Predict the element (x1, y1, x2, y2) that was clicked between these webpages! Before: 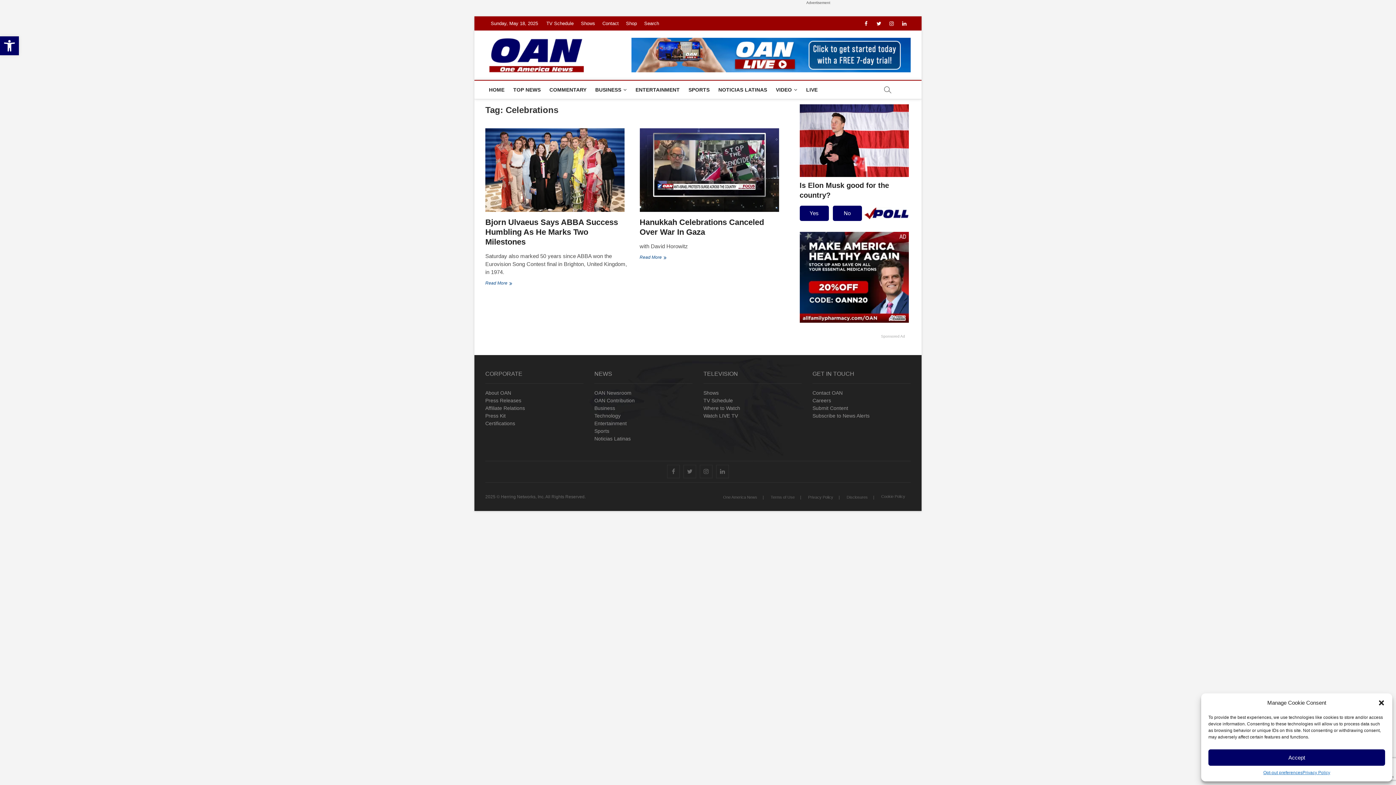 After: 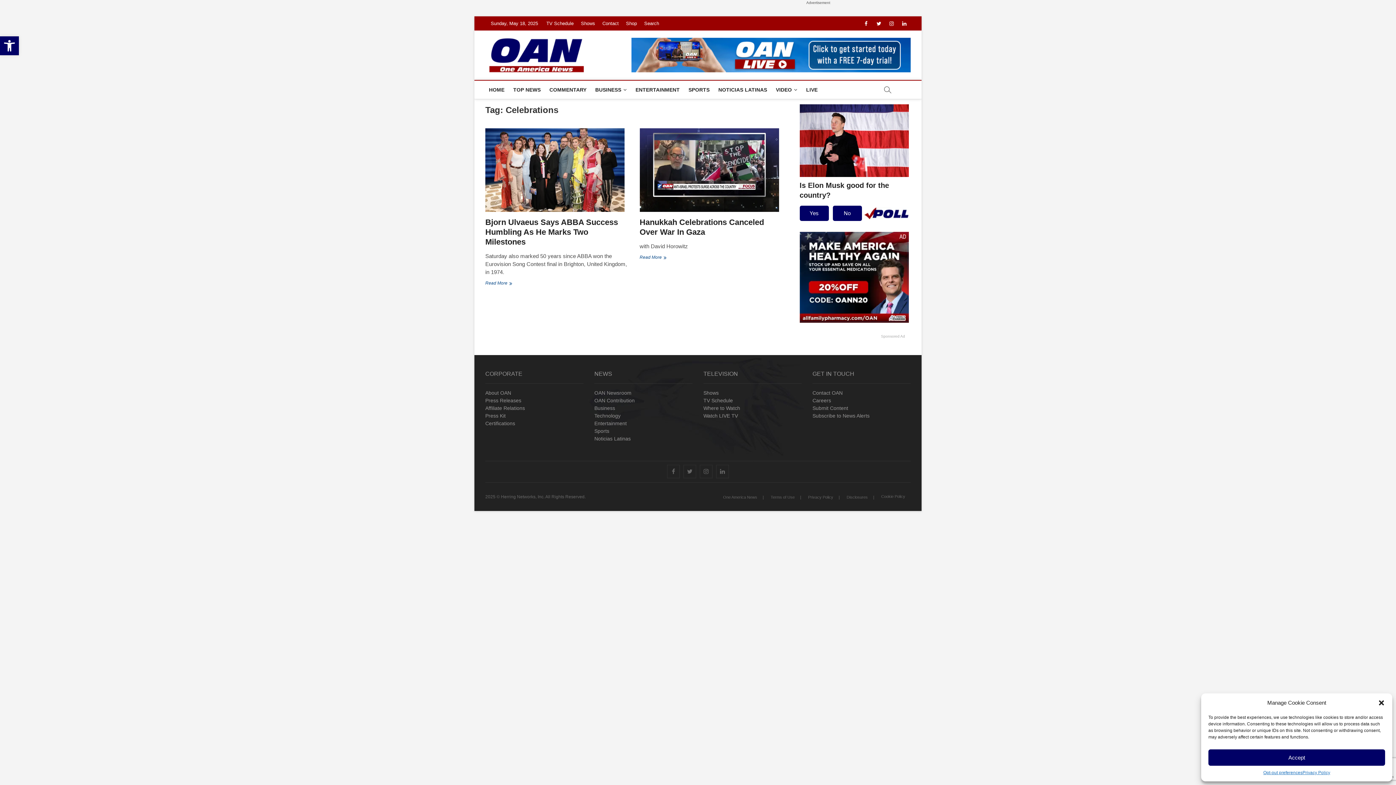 Action: bbox: (799, 232, 908, 323)